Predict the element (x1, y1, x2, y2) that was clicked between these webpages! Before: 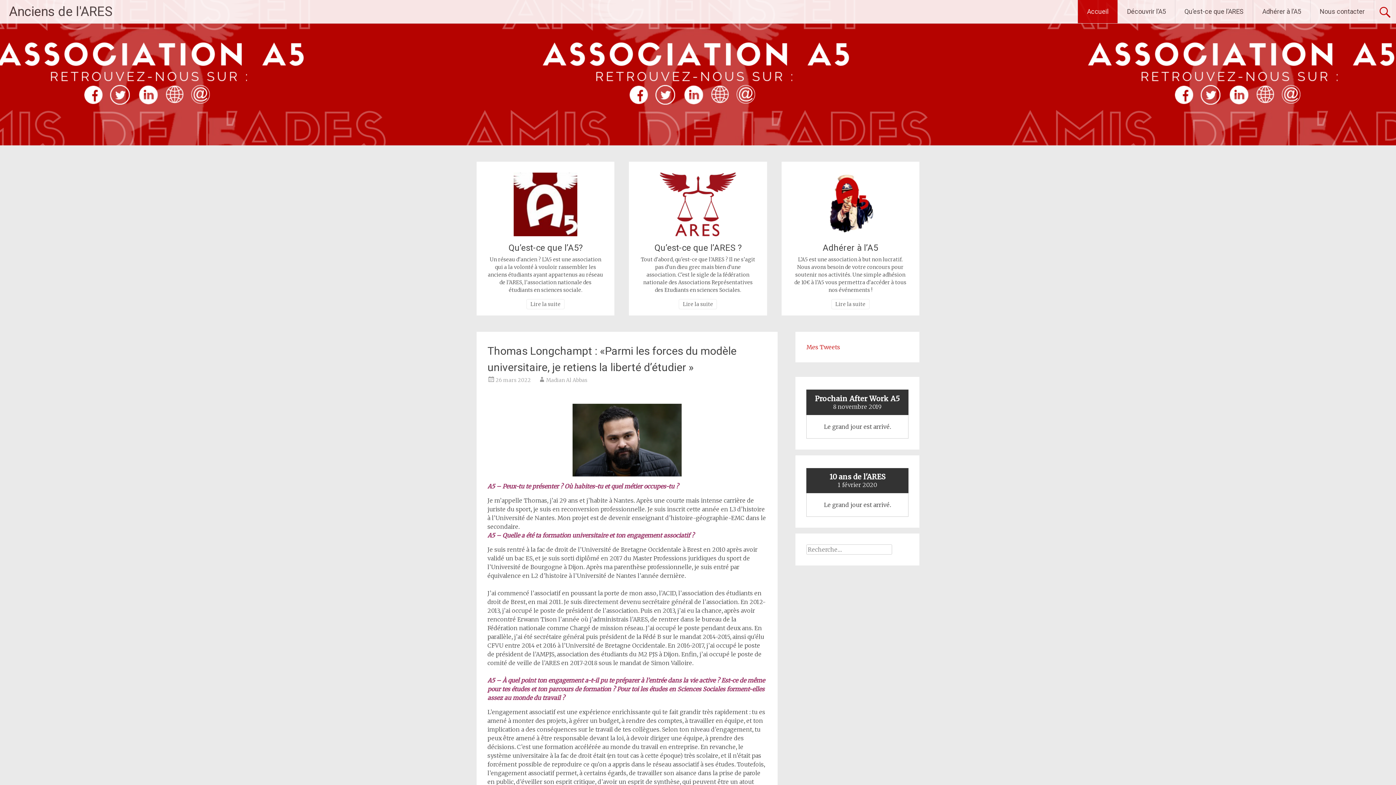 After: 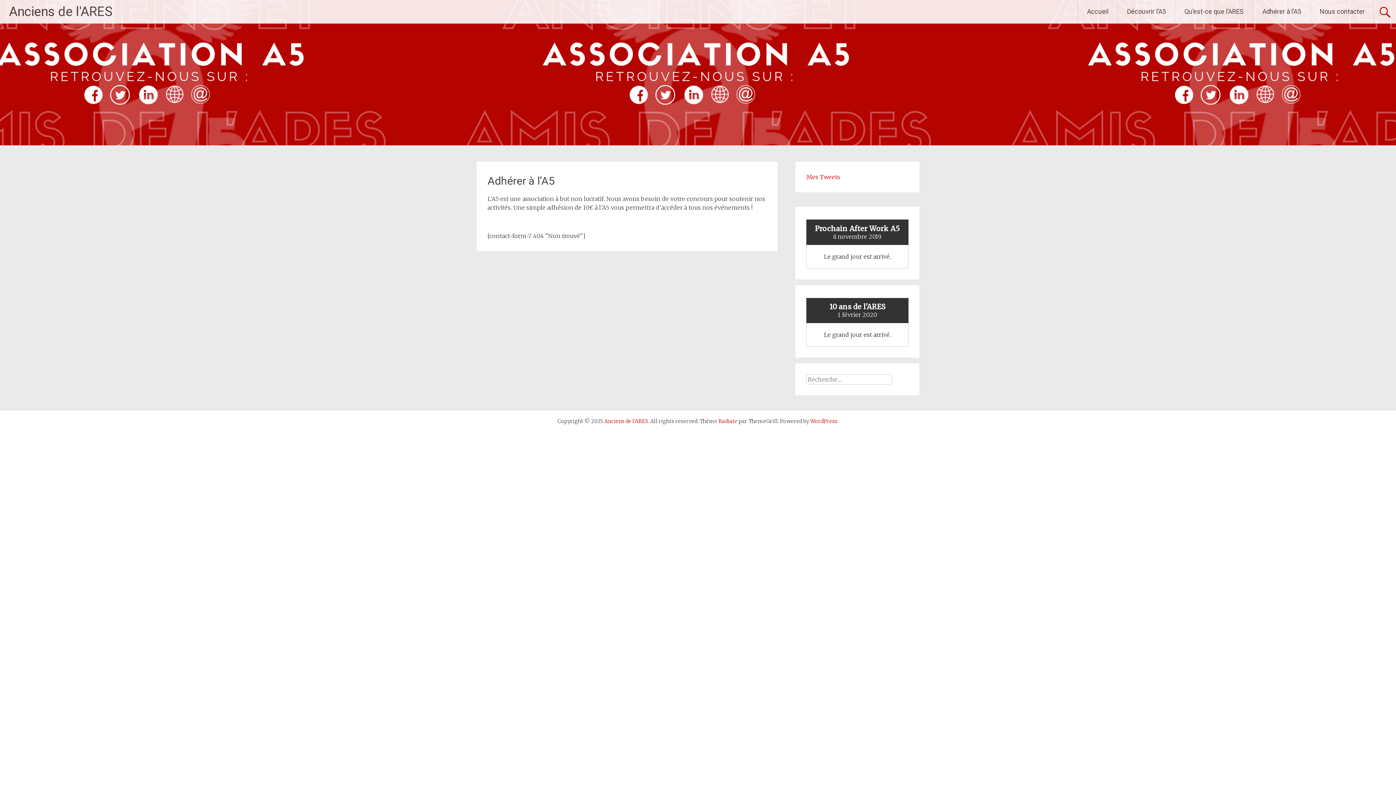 Action: bbox: (831, 299, 869, 309) label: Lire la suite